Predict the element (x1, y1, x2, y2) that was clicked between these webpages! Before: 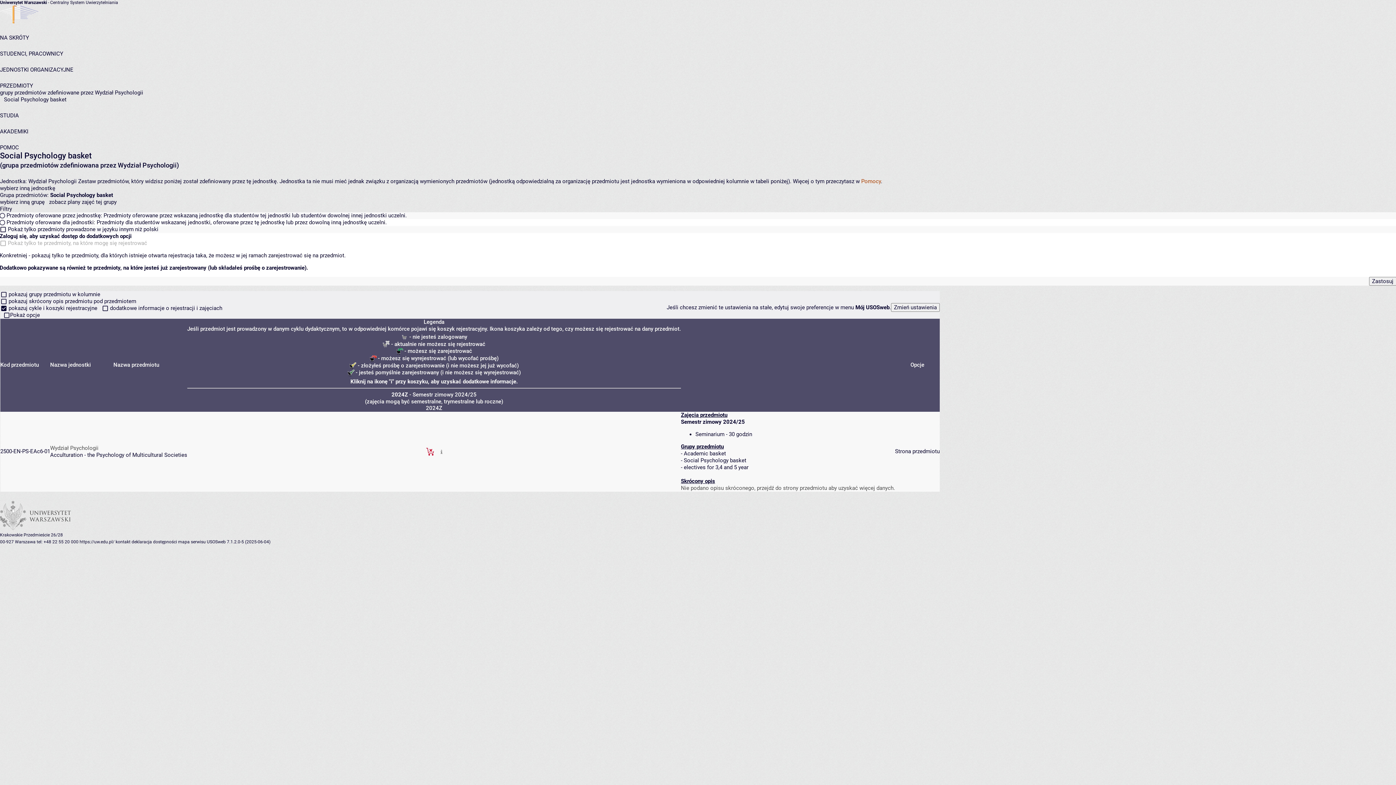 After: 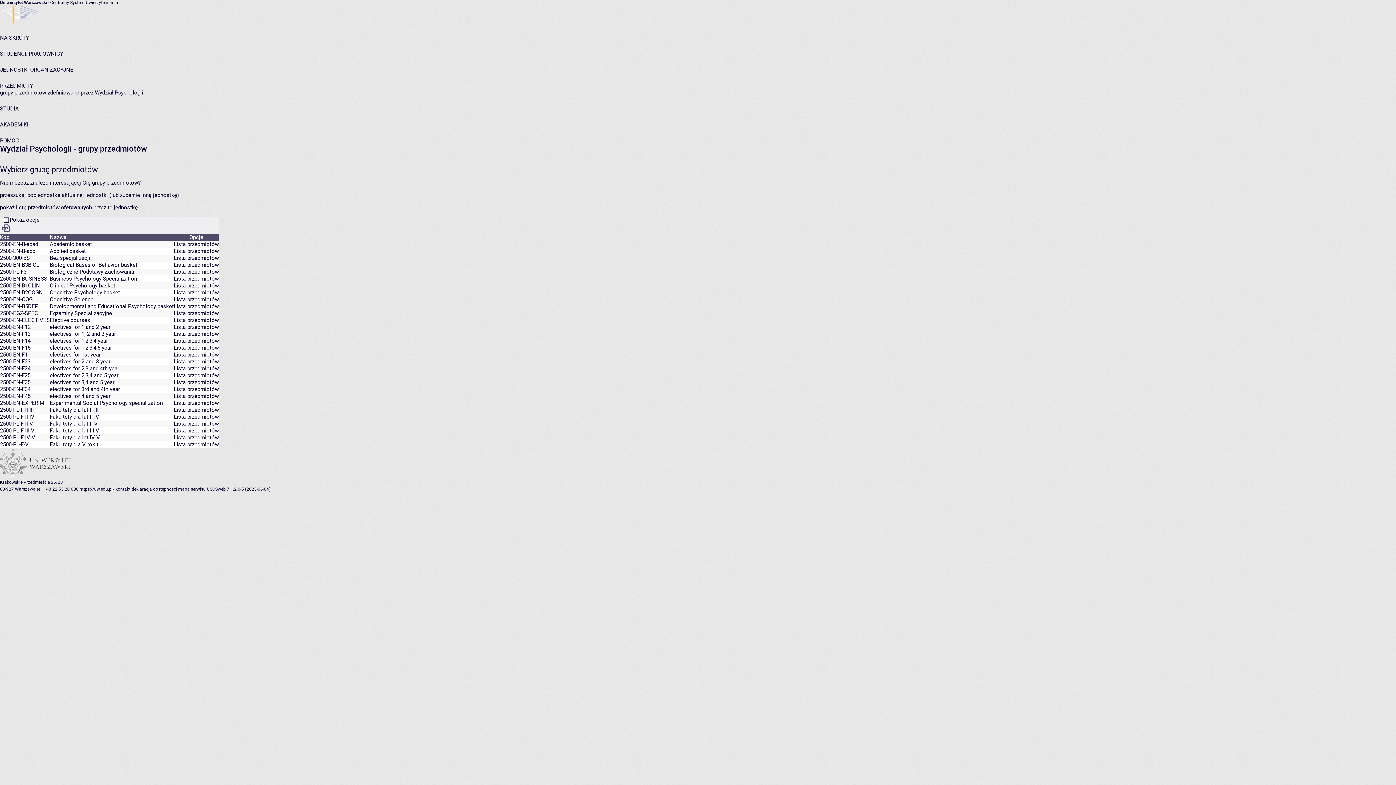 Action: bbox: (0, 199, 44, 205) label: wybierz inną grupę